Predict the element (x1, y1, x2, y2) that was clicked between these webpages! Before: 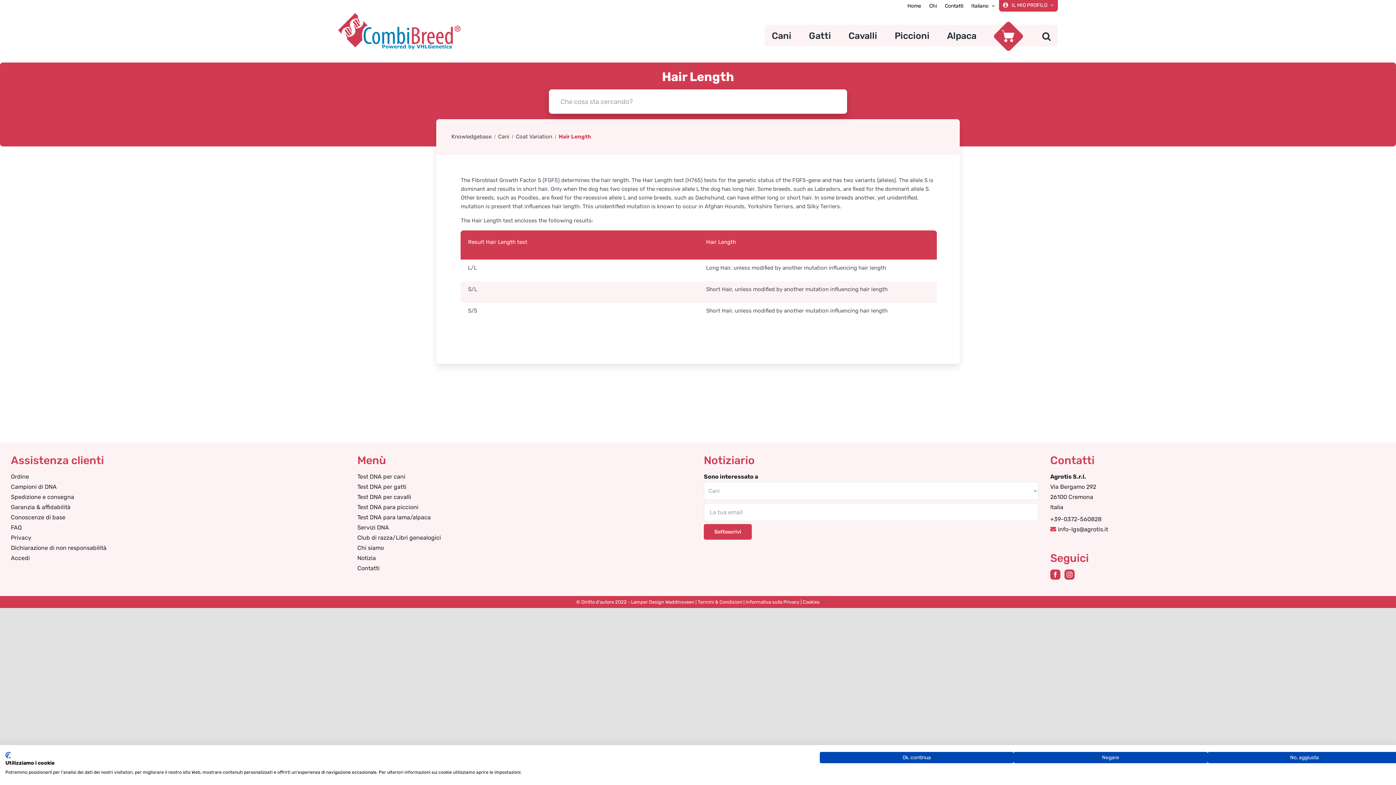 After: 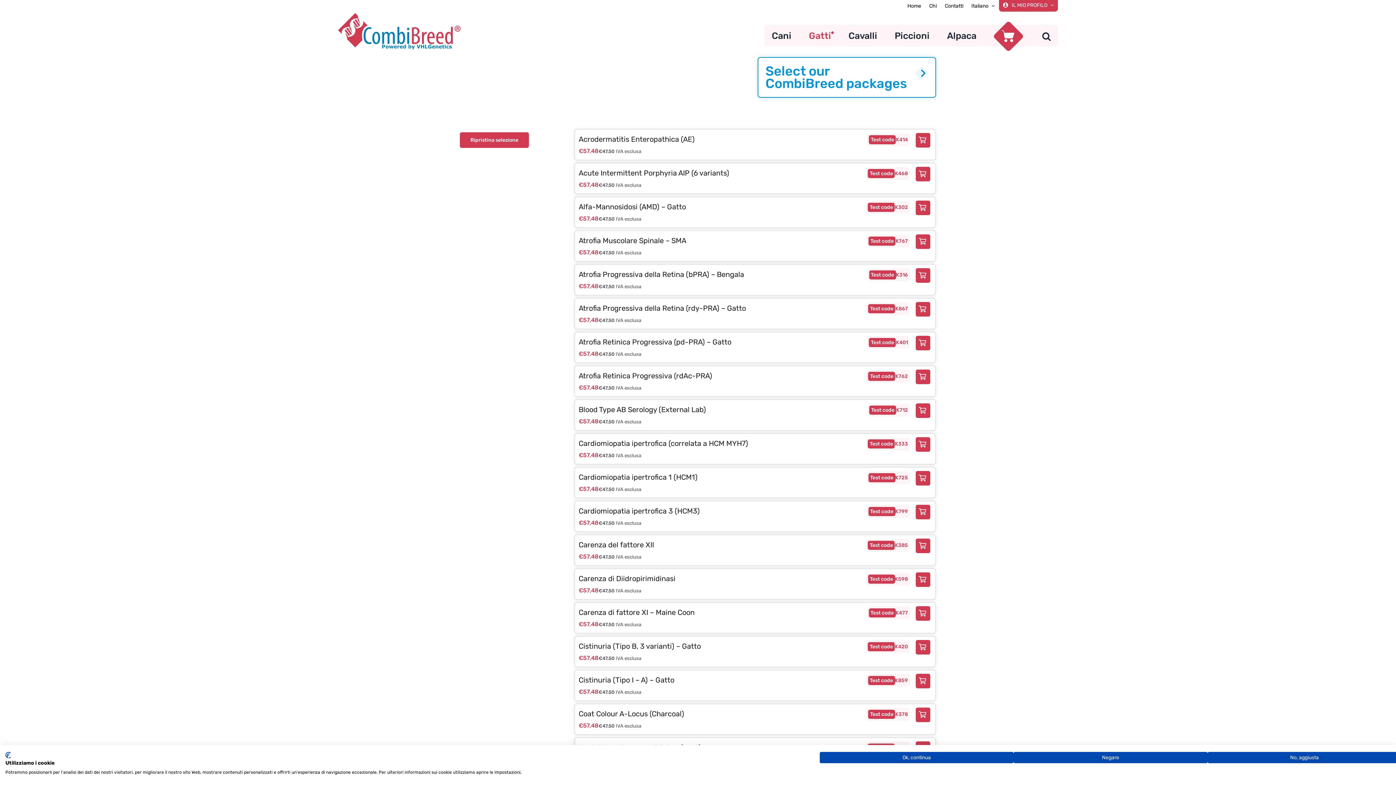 Action: bbox: (357, 482, 692, 492) label: Test DNA per gatti